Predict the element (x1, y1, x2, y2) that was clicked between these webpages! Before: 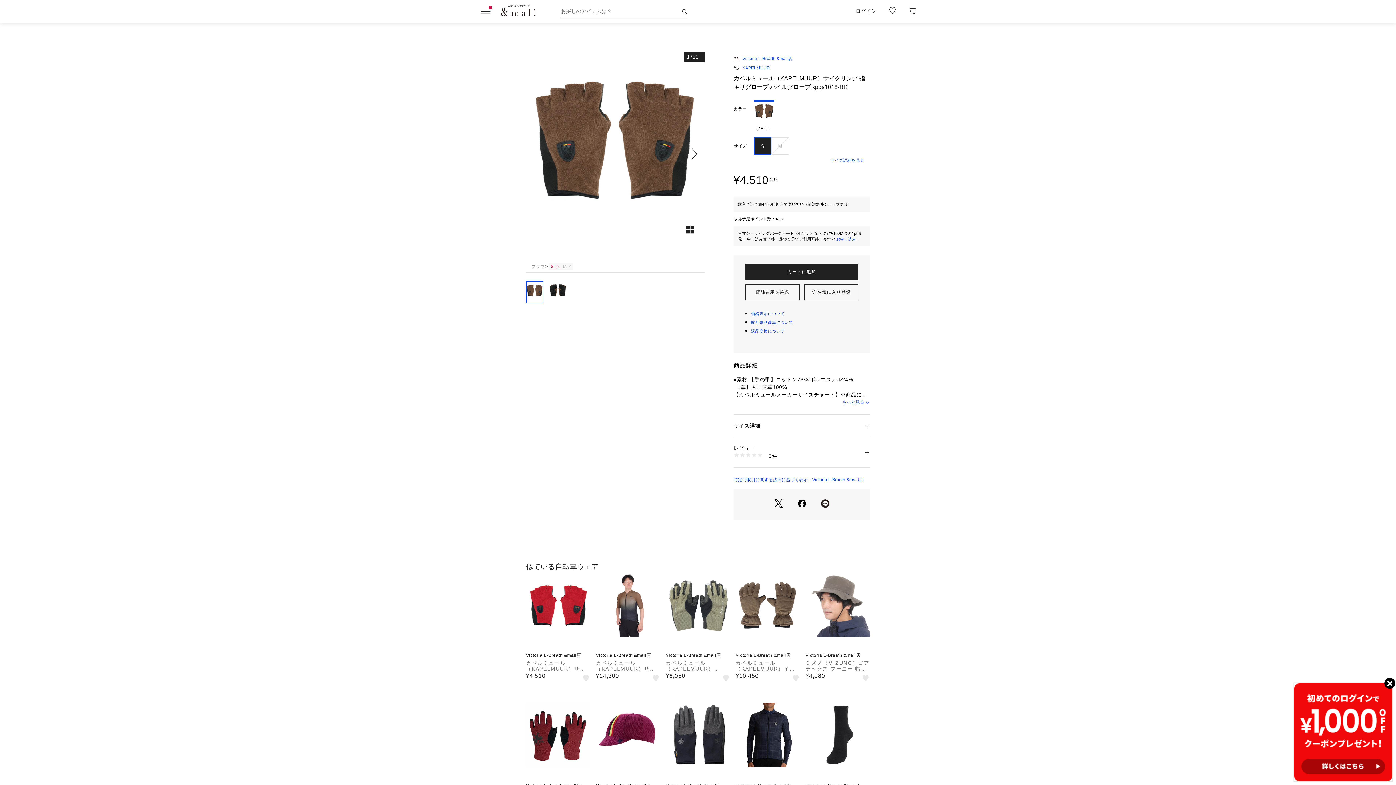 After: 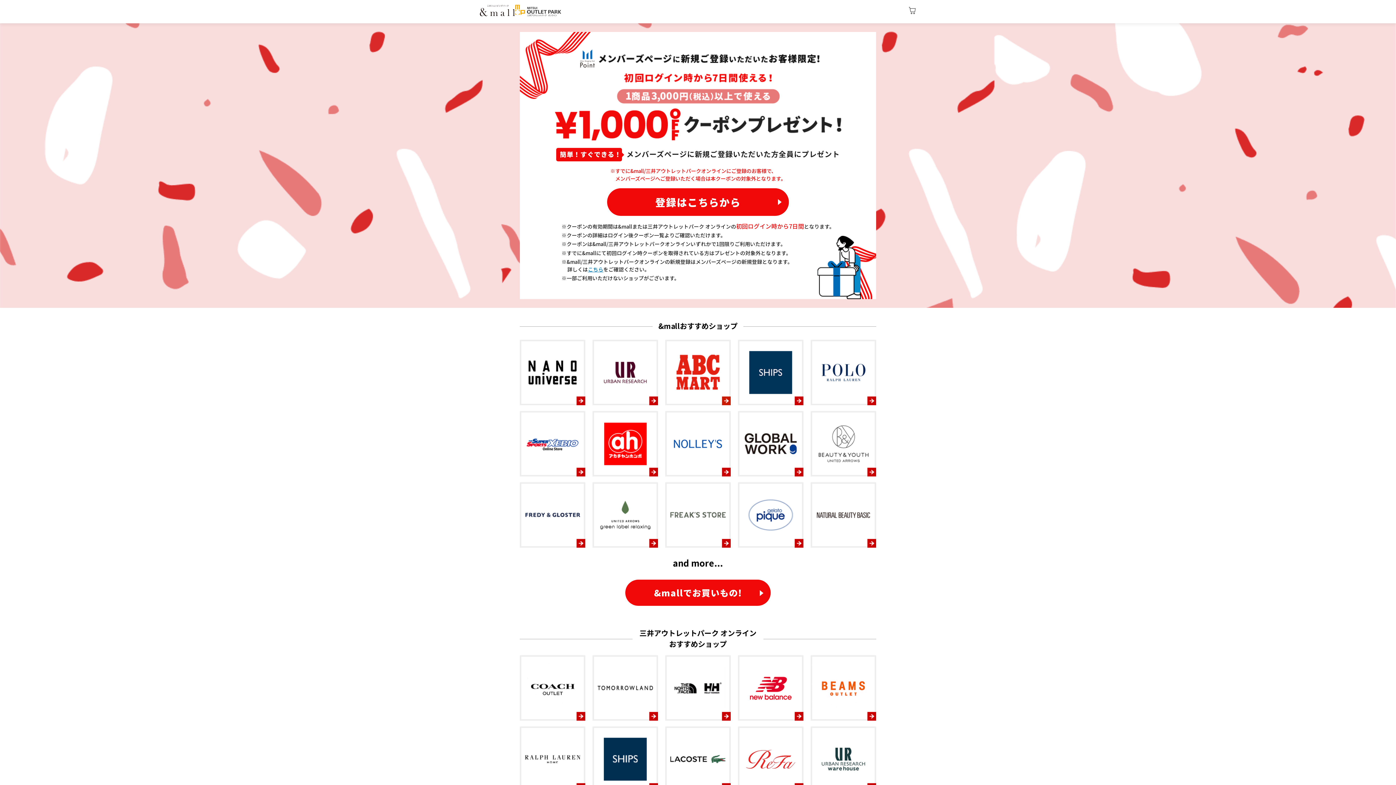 Action: bbox: (1294, 683, 1392, 781)